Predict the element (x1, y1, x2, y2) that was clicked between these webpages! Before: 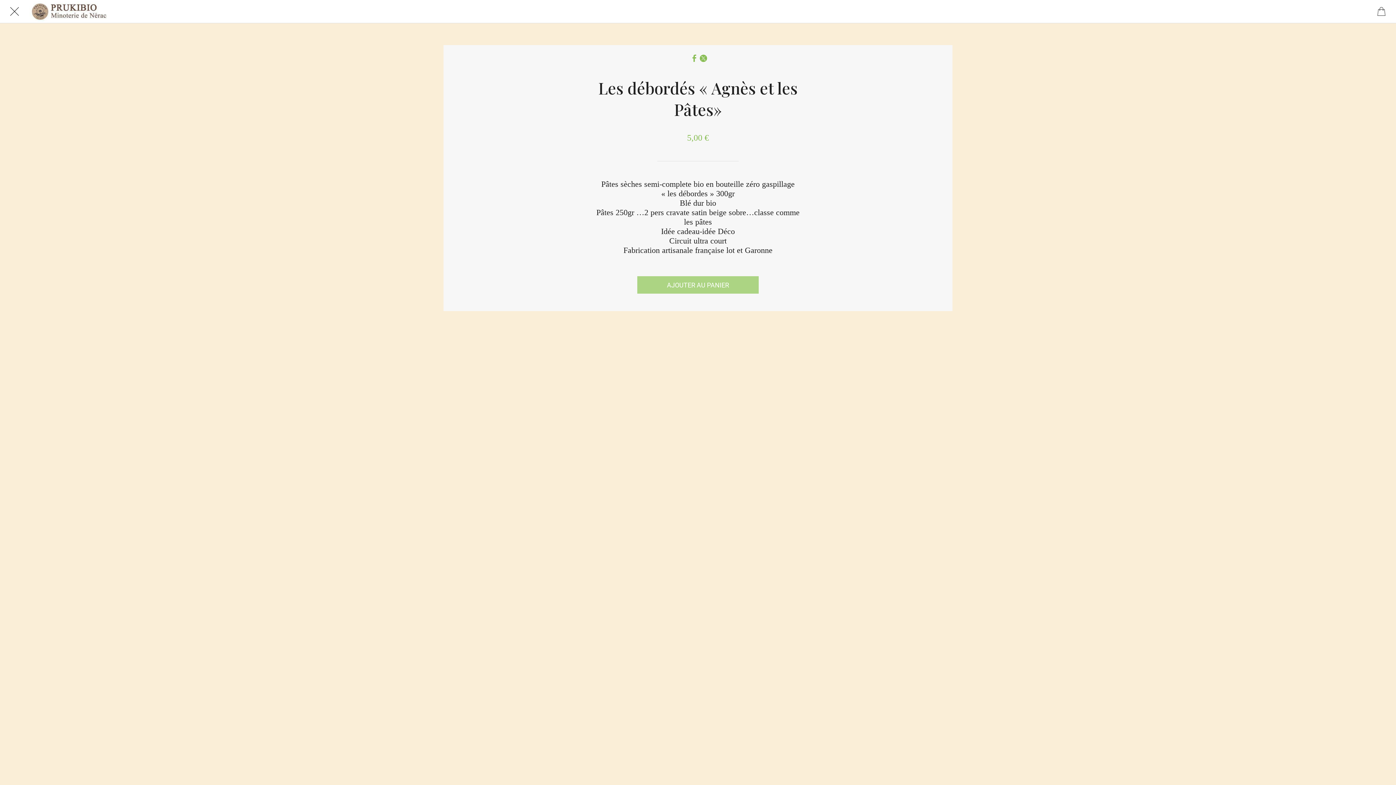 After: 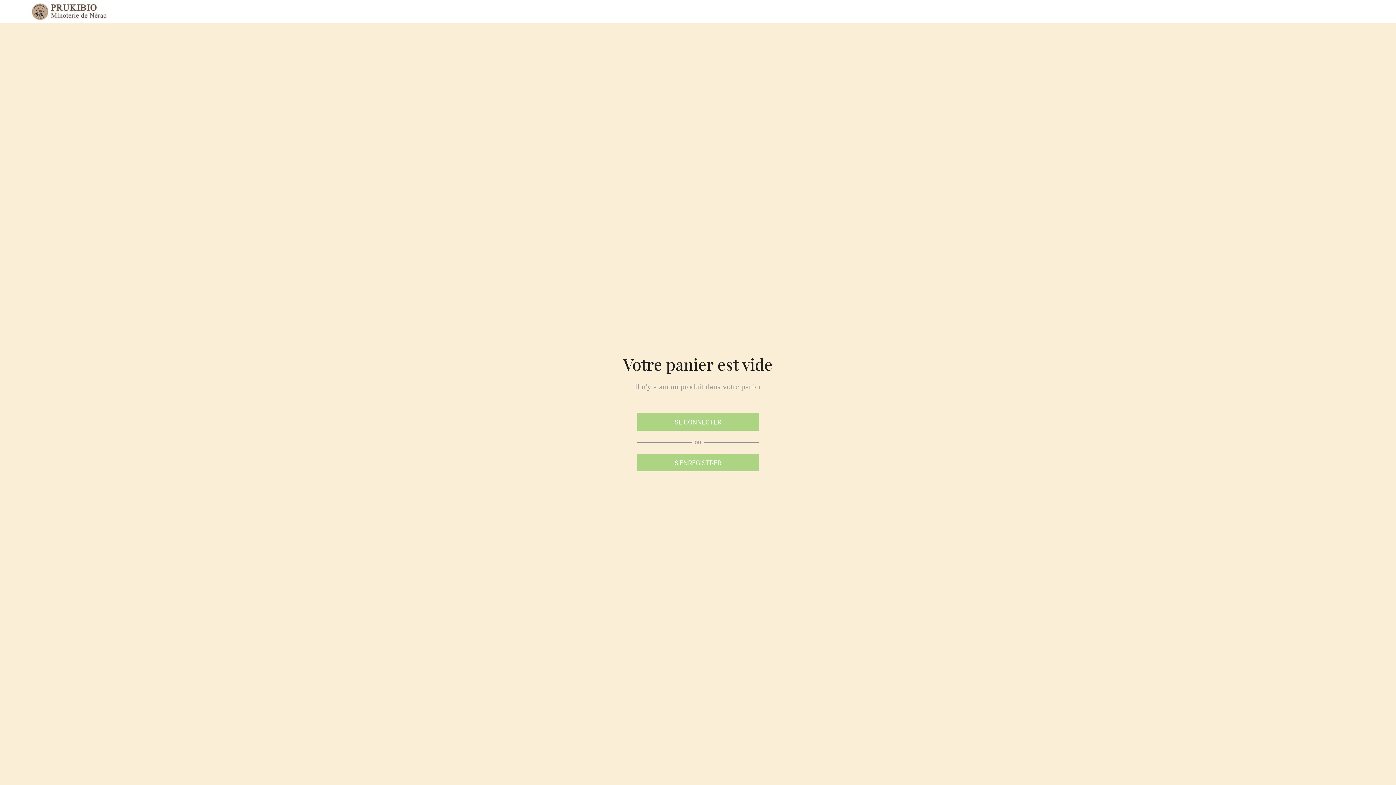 Action: label: Panier bbox: (1373, 2, 1390, 20)